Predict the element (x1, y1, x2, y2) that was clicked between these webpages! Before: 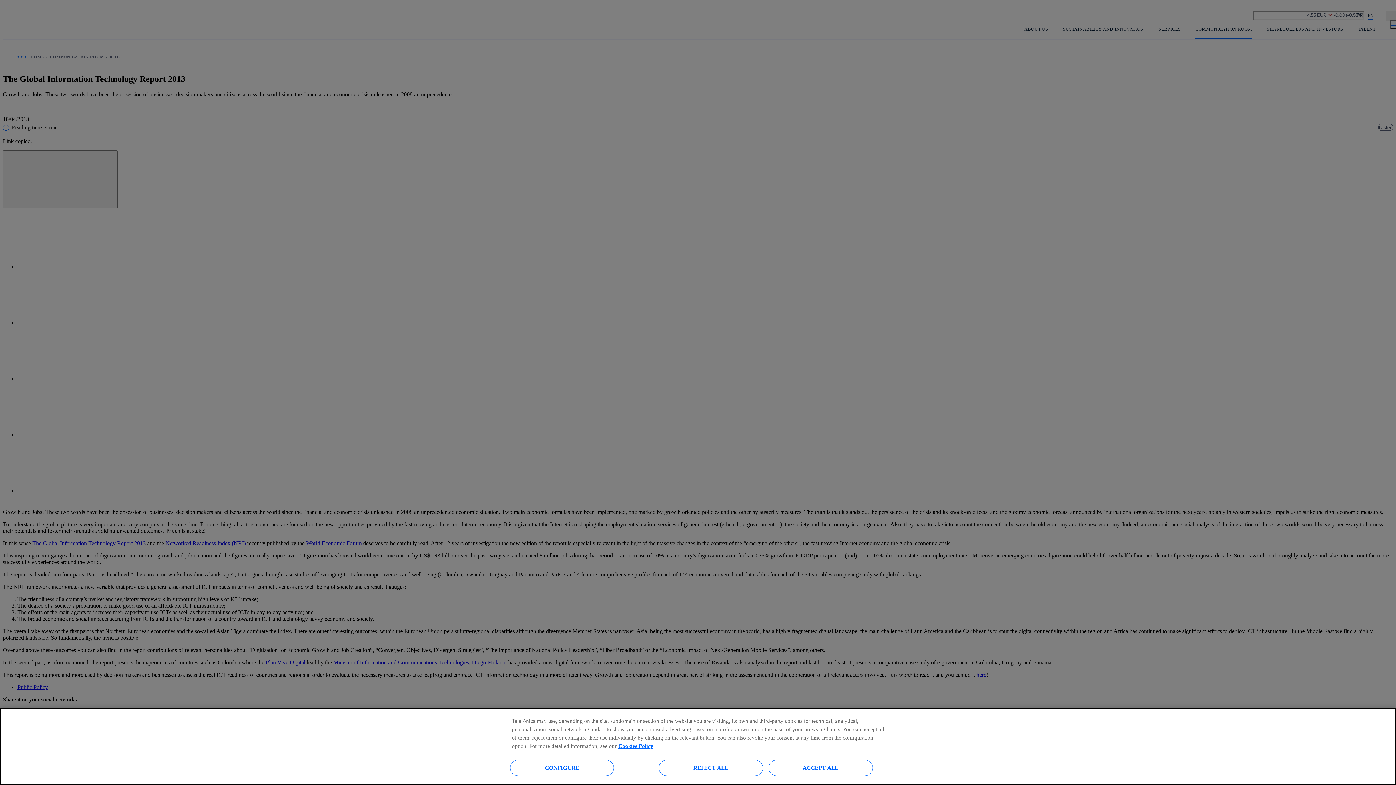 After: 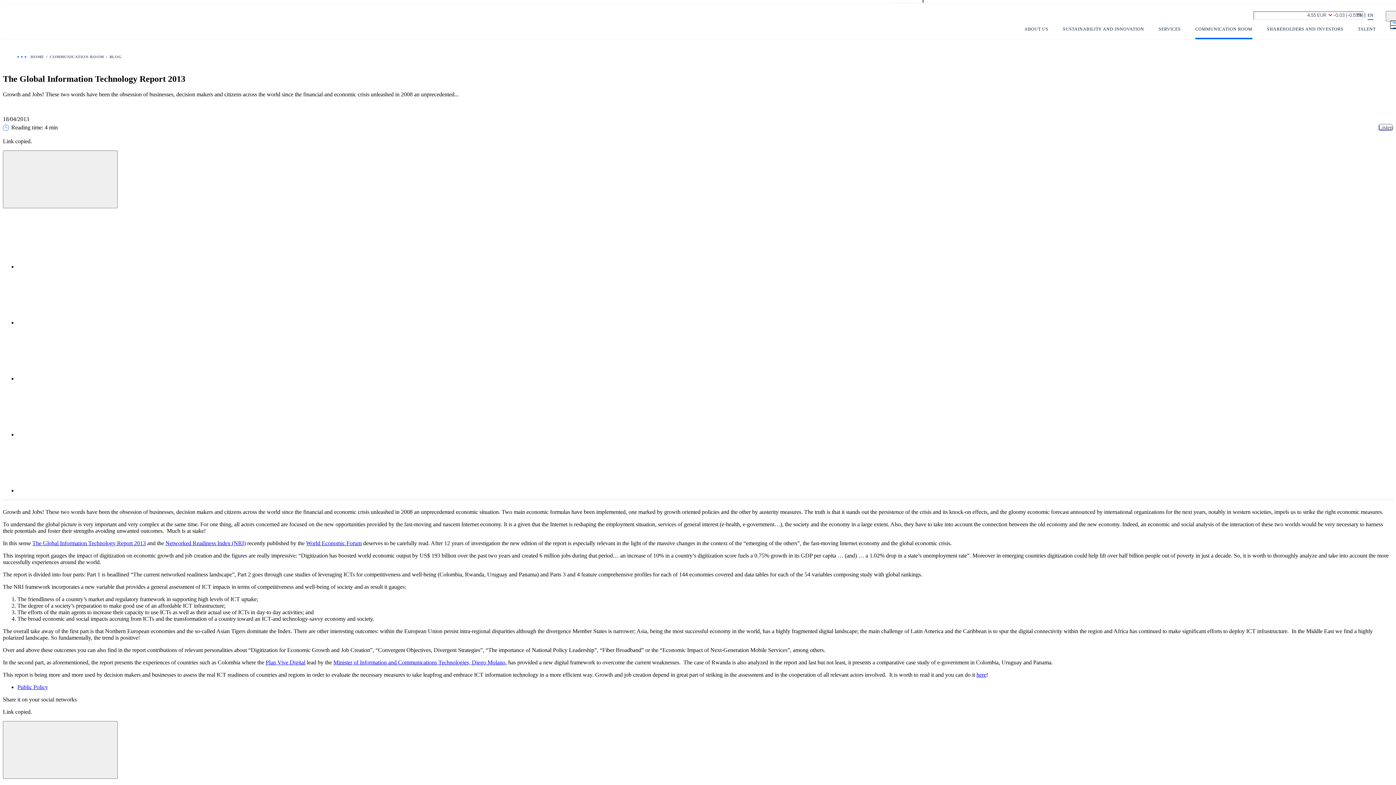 Action: bbox: (658, 760, 763, 776) label: REJECT ALL